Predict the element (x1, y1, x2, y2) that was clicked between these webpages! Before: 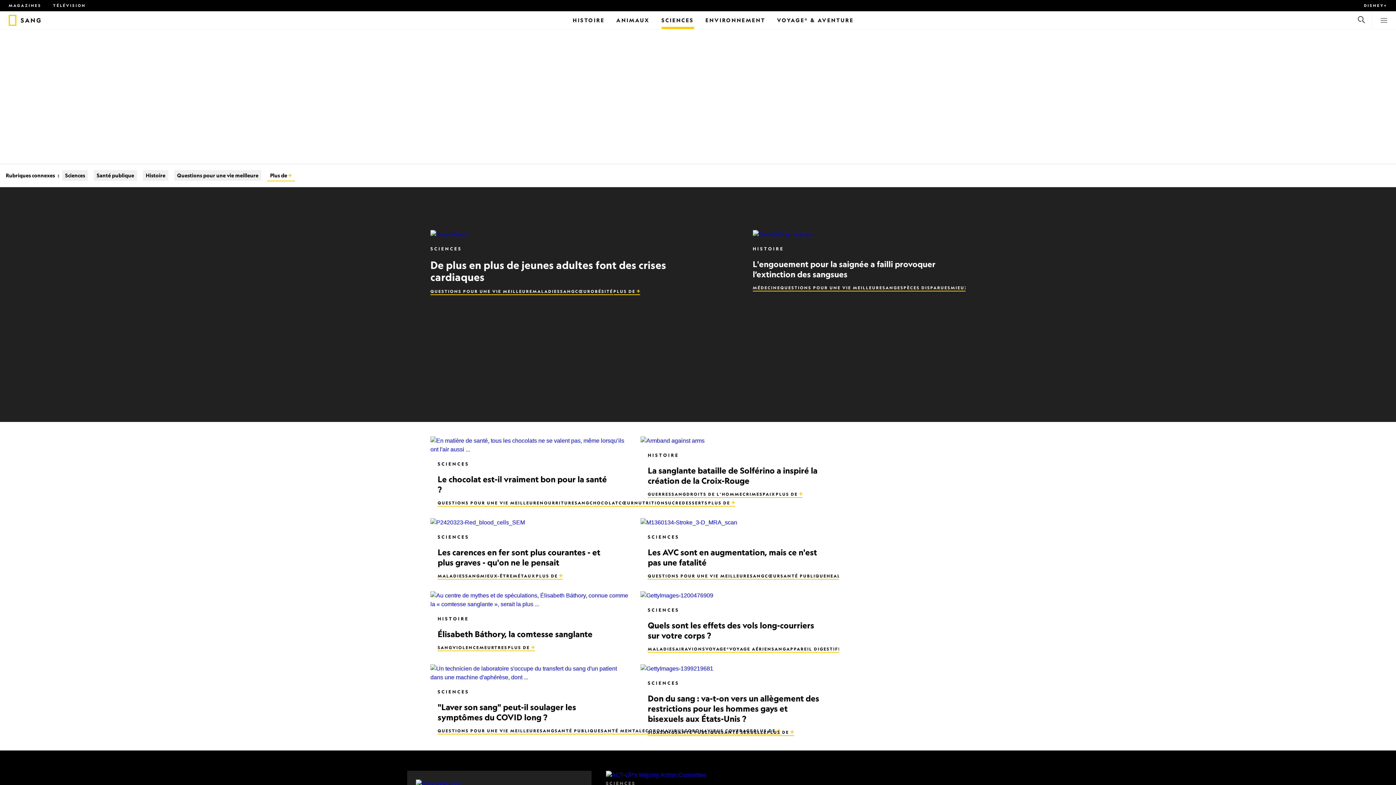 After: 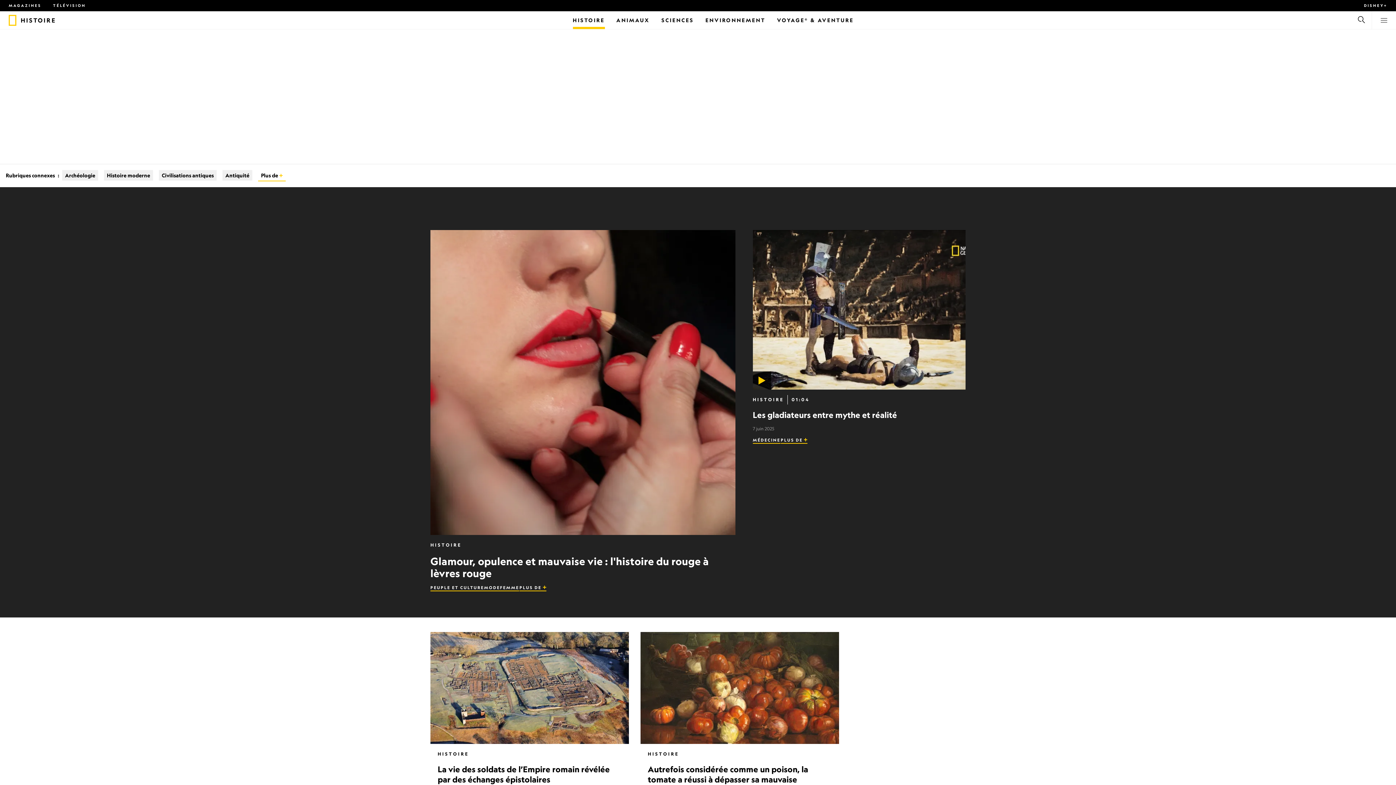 Action: label: HISTOIRE bbox: (648, 452, 679, 458)